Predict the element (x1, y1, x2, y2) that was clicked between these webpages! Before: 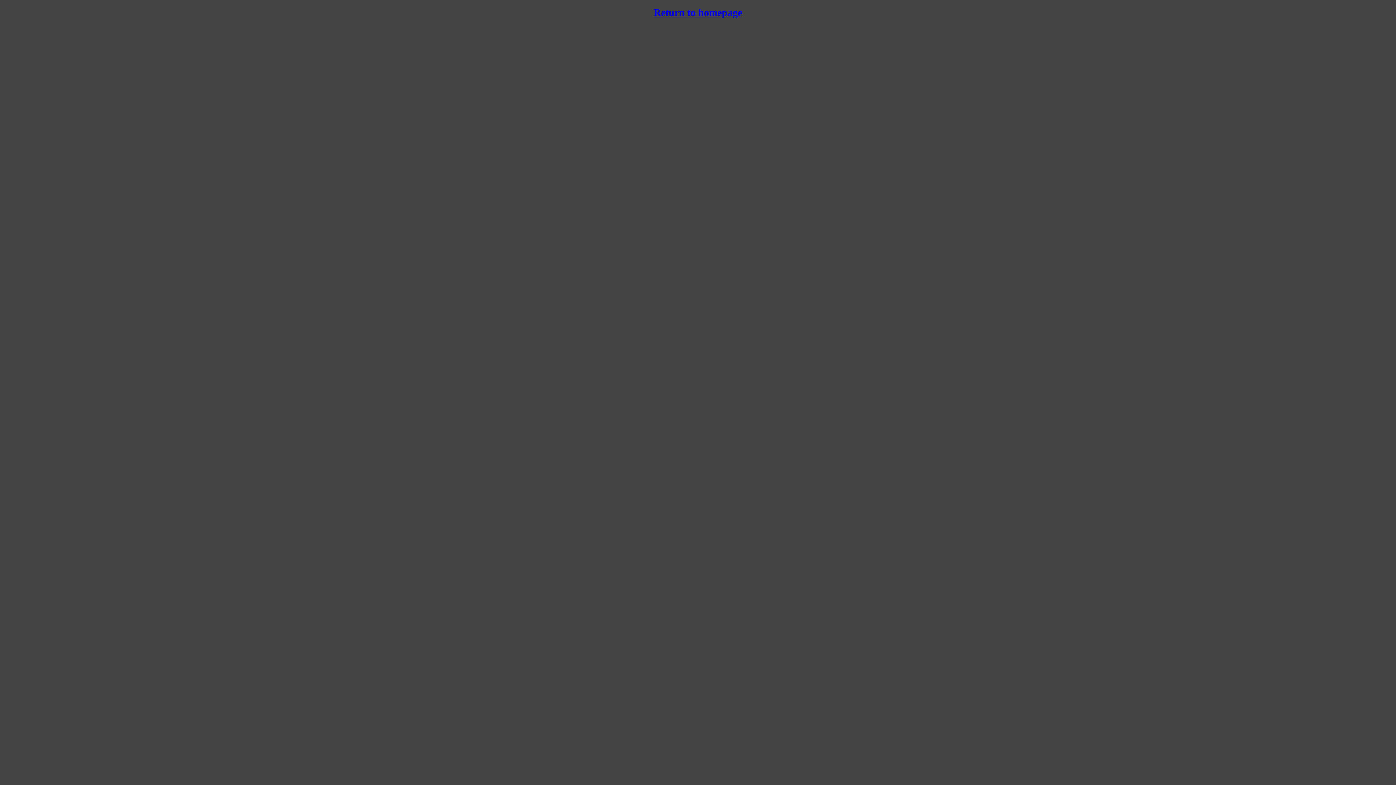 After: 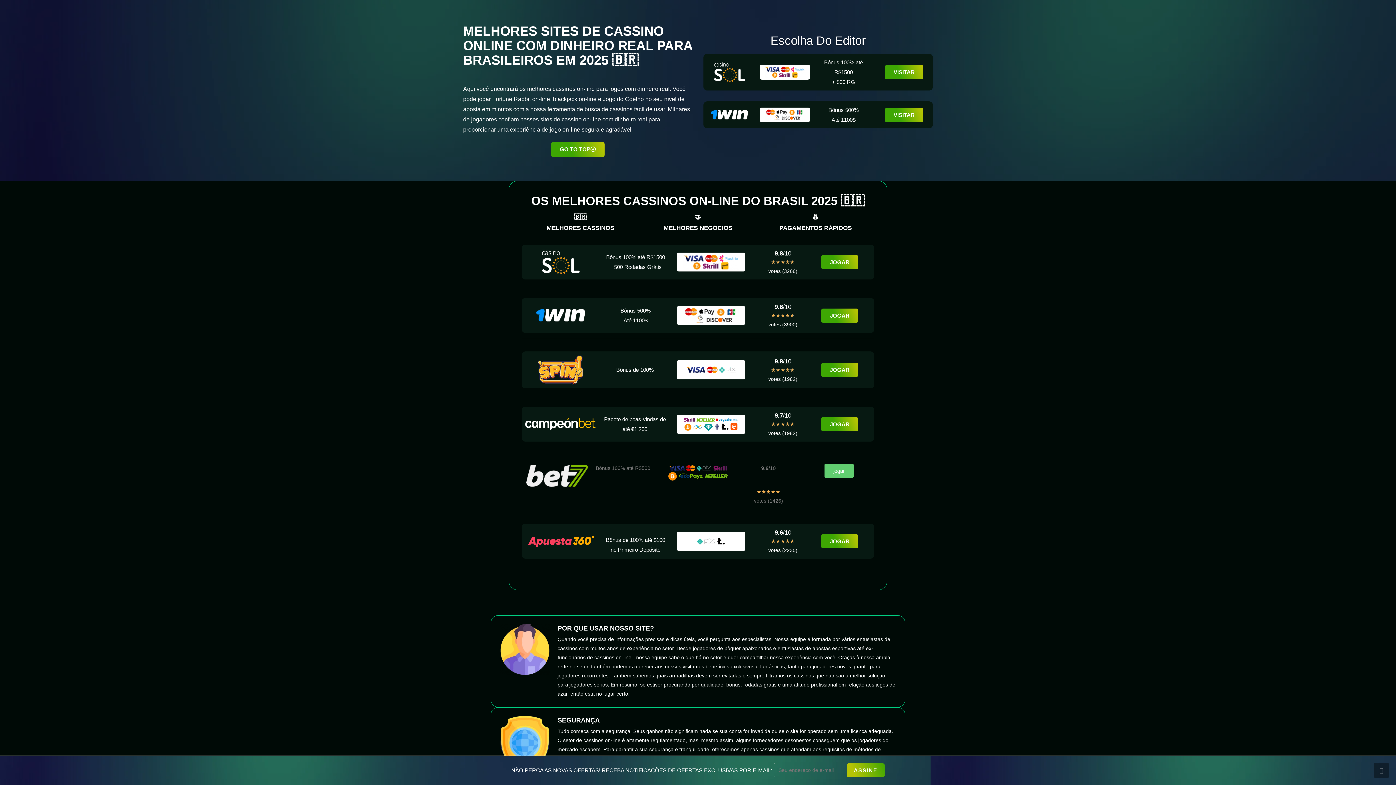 Action: bbox: (654, 6, 742, 18) label: Return to homepage